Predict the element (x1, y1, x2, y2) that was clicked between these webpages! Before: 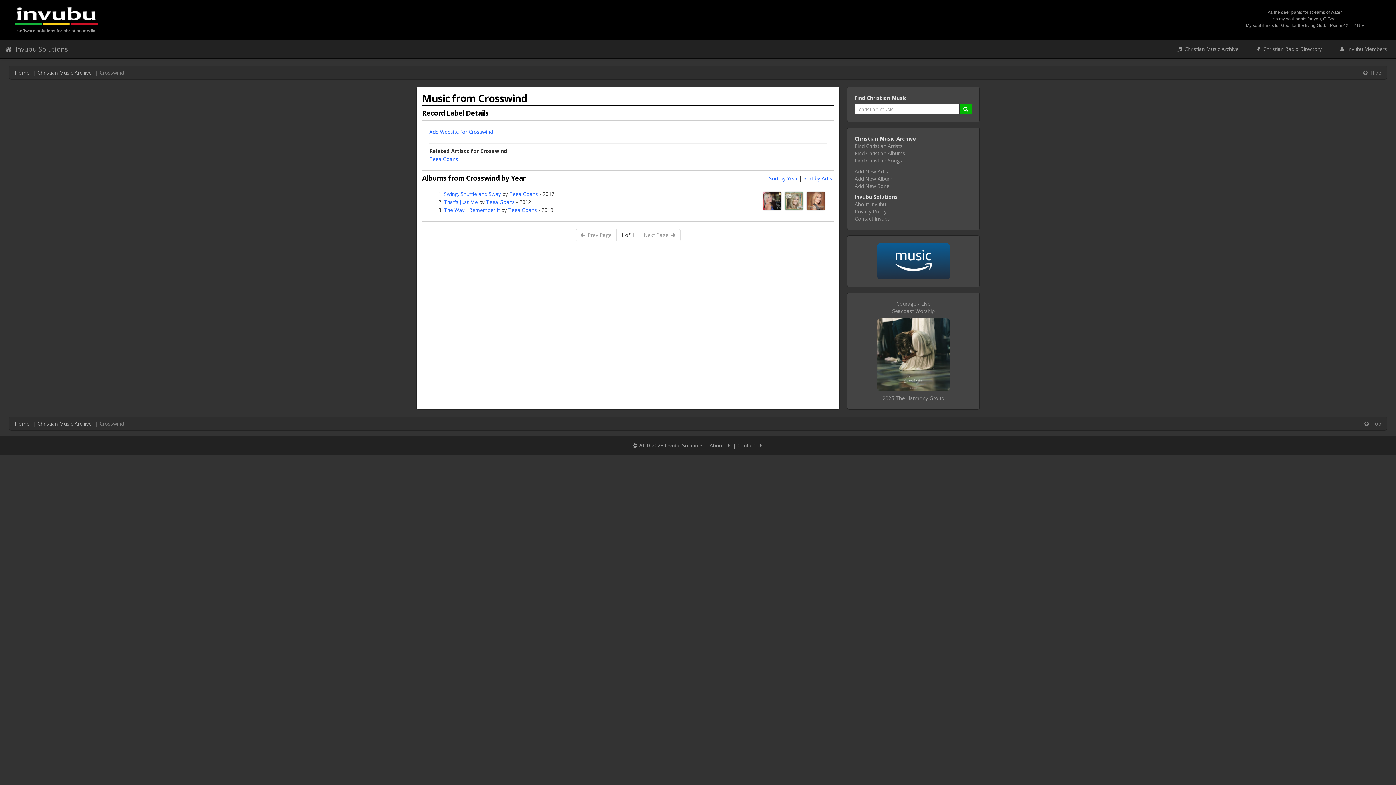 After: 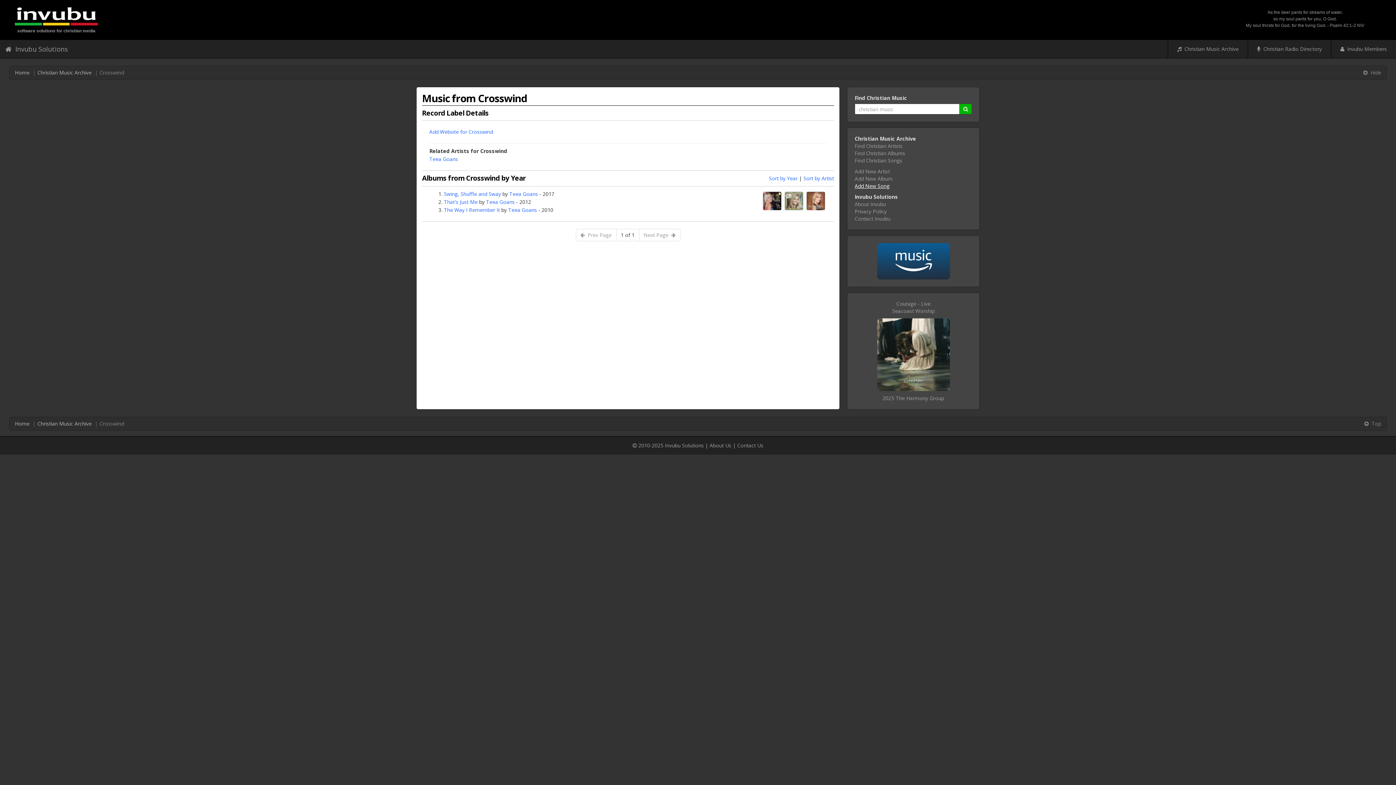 Action: label: Add New Song bbox: (854, 182, 889, 189)